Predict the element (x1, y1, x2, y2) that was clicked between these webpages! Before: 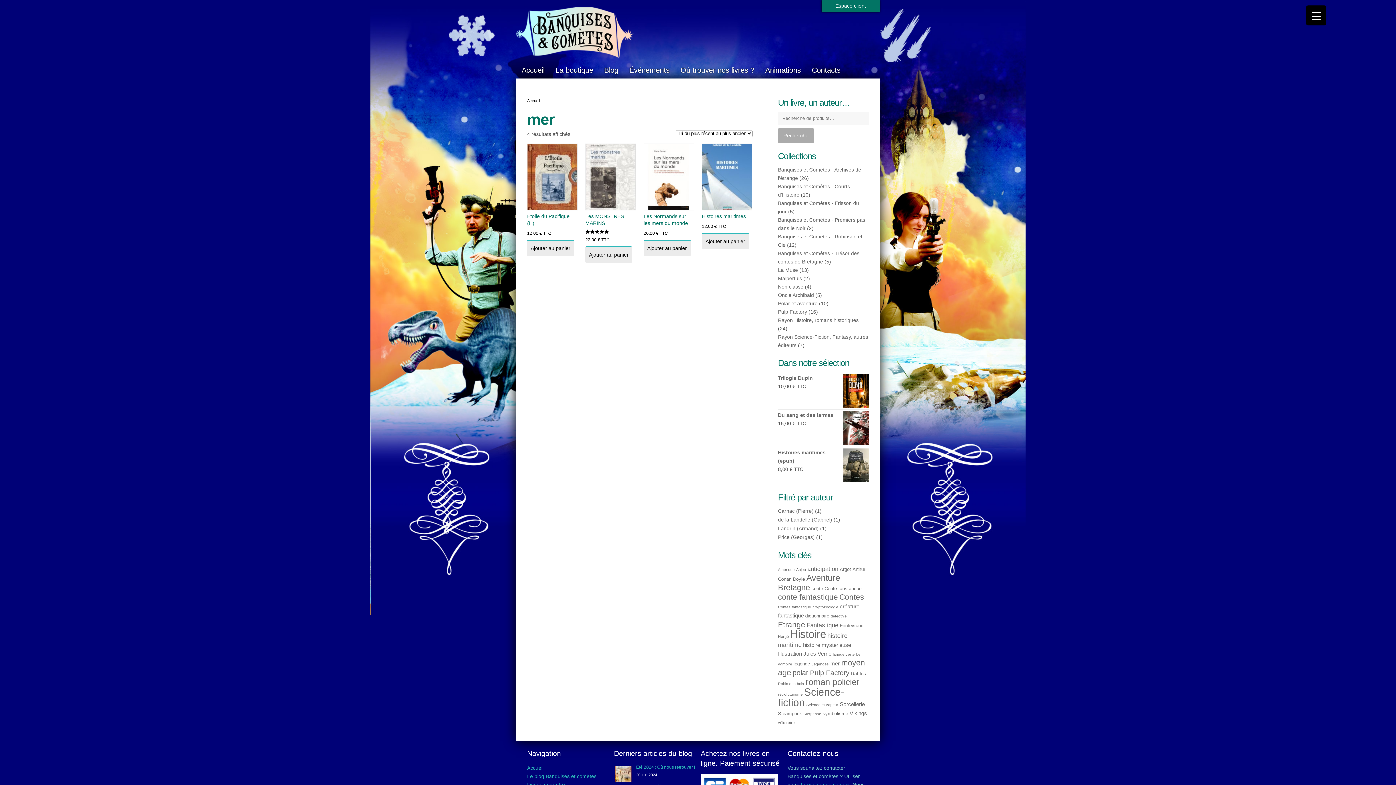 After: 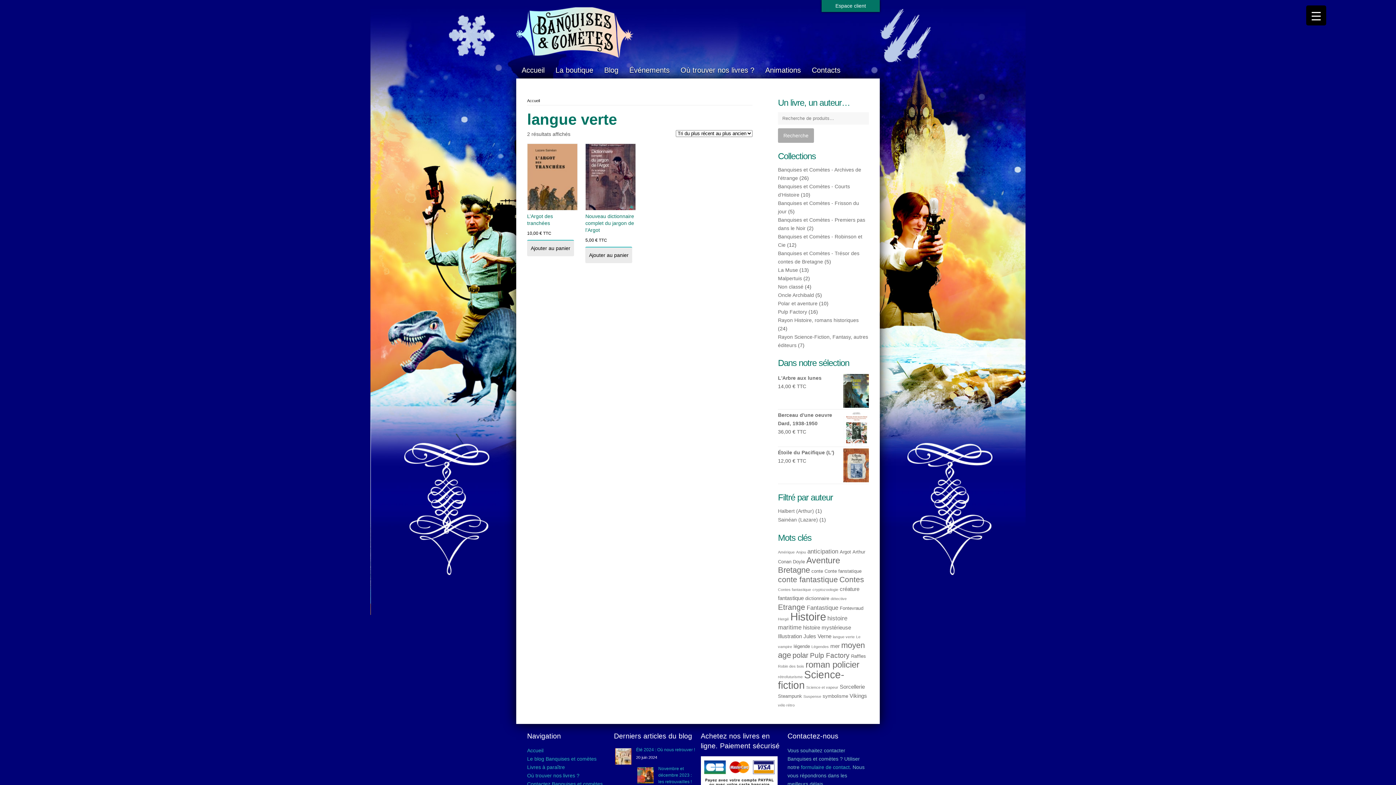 Action: label: langue verte (2 produit) bbox: (833, 652, 854, 656)